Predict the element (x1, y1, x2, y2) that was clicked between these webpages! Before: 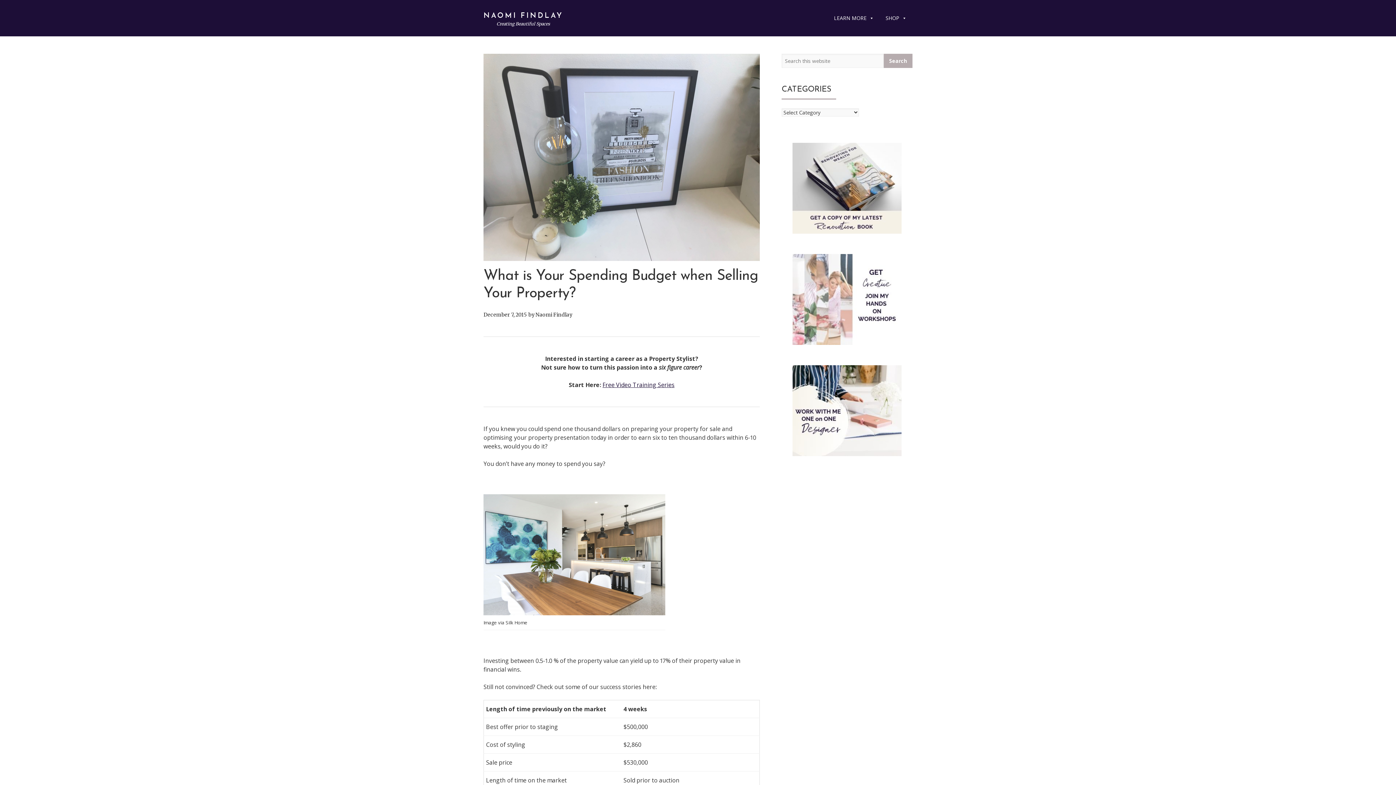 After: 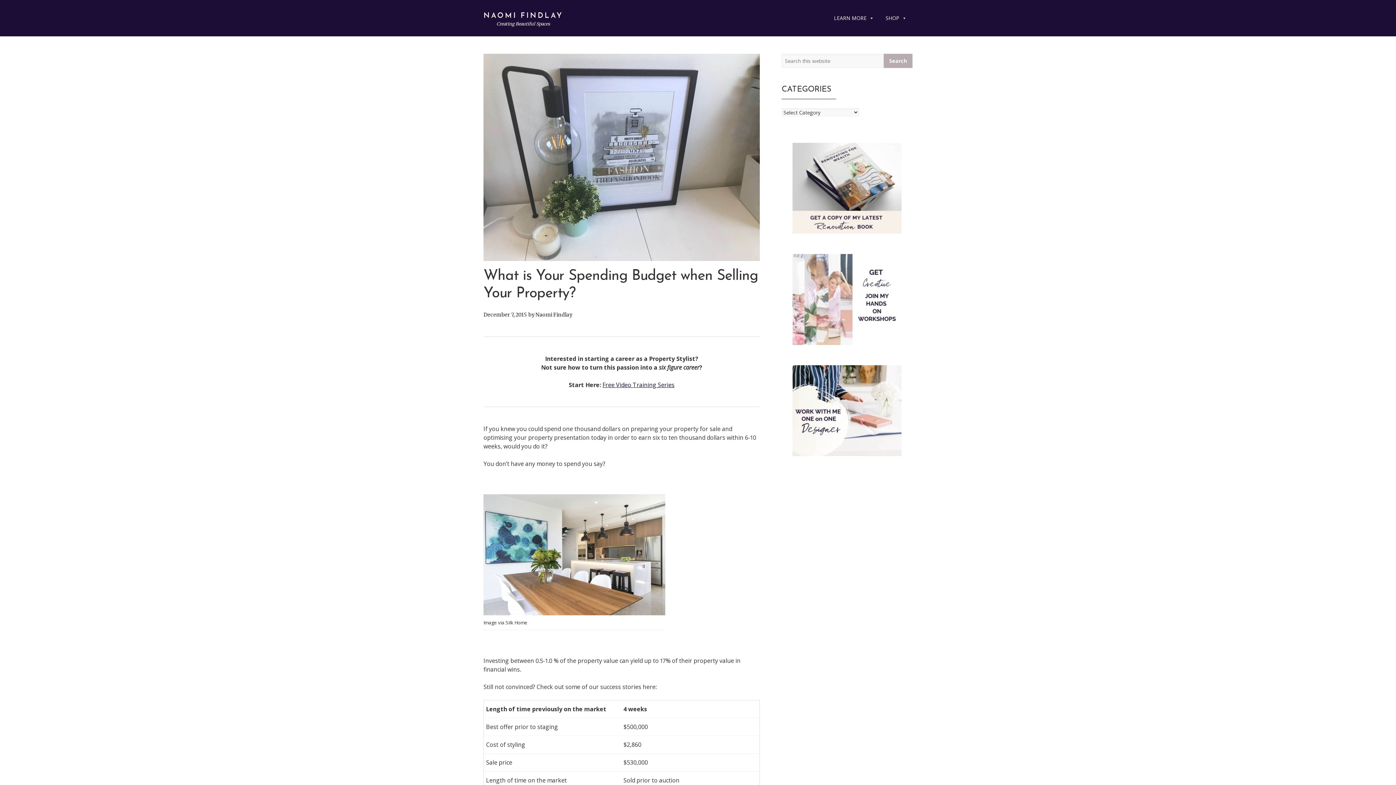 Action: bbox: (792, 365, 901, 456) label: Work with me one to one - interior designer naomi findlay